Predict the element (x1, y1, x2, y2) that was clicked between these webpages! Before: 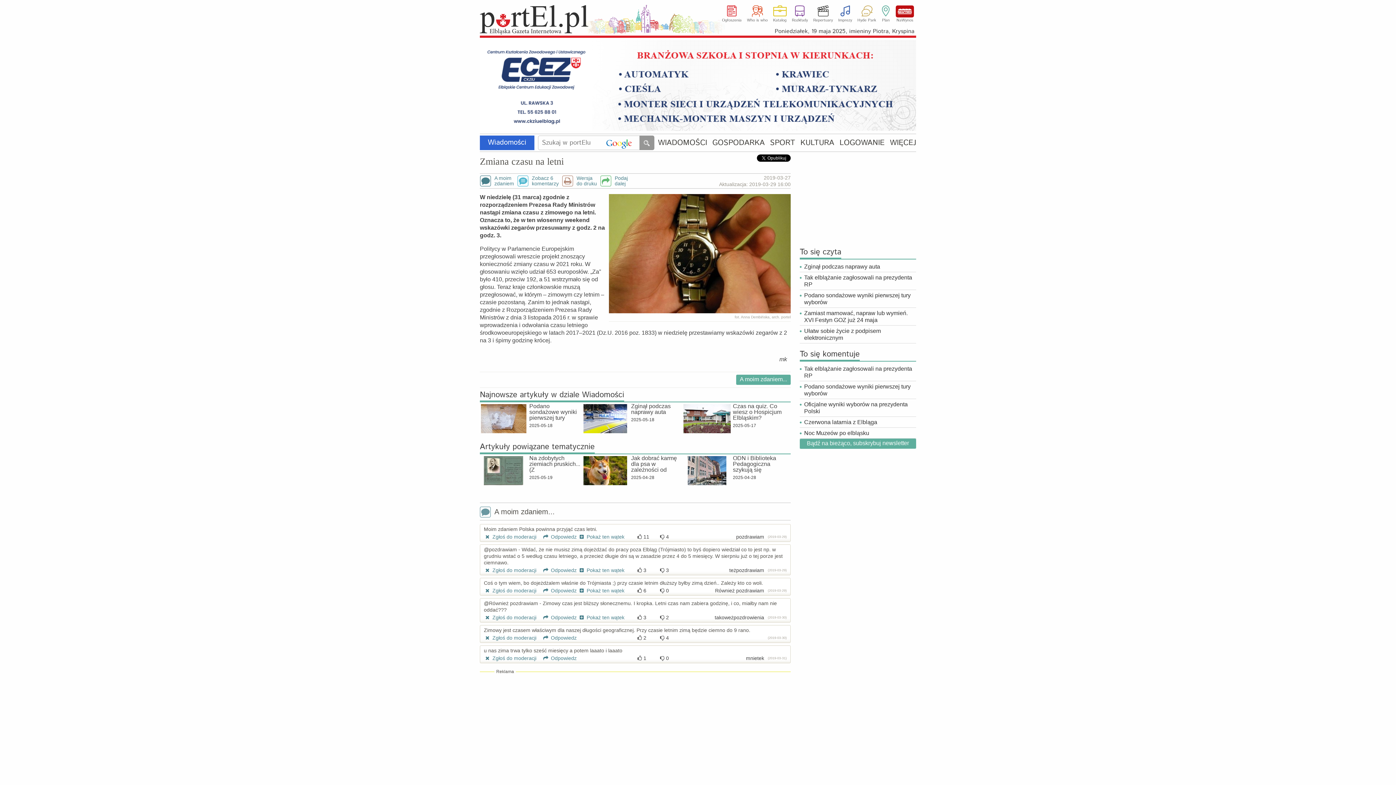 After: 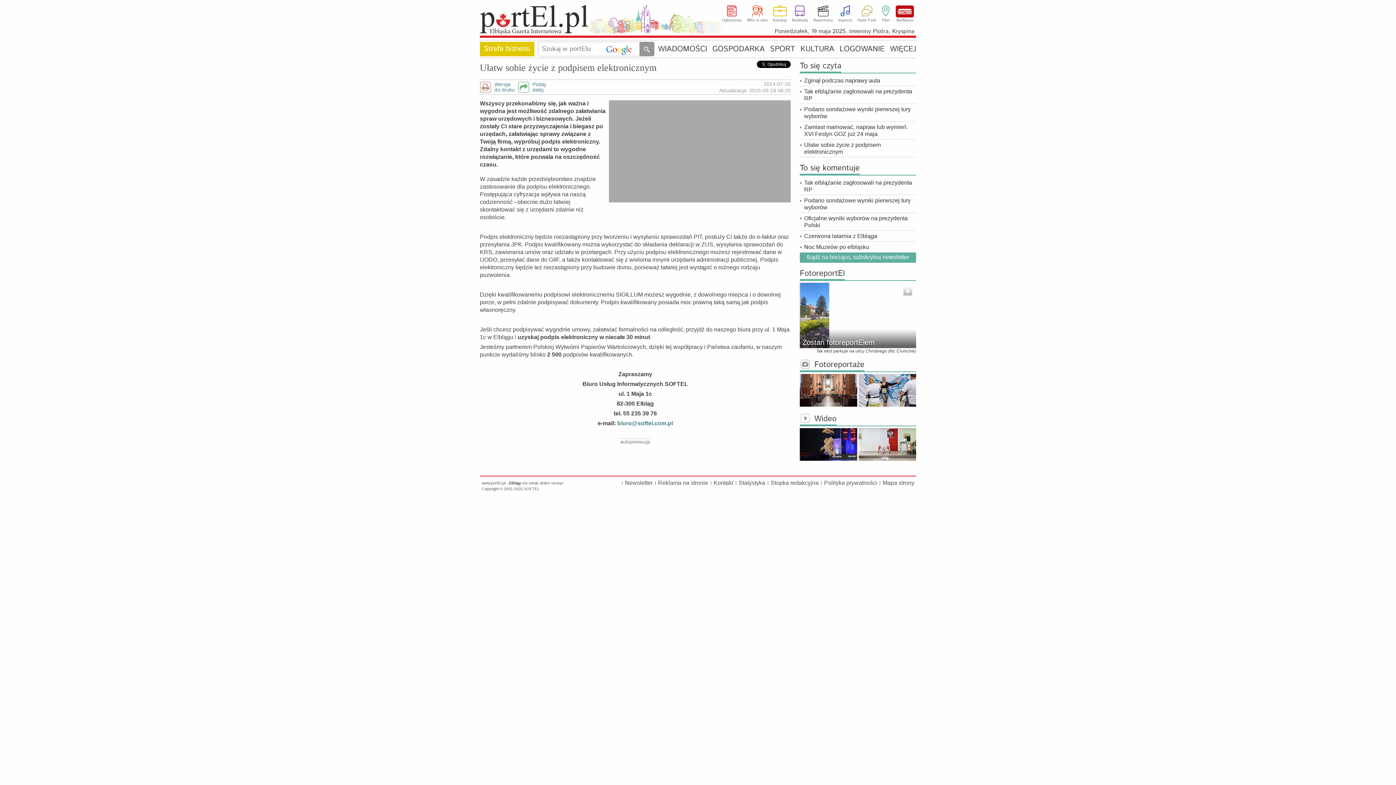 Action: label: Ułatw sobie życie z podpisem elektronicznym bbox: (804, 325, 914, 343)